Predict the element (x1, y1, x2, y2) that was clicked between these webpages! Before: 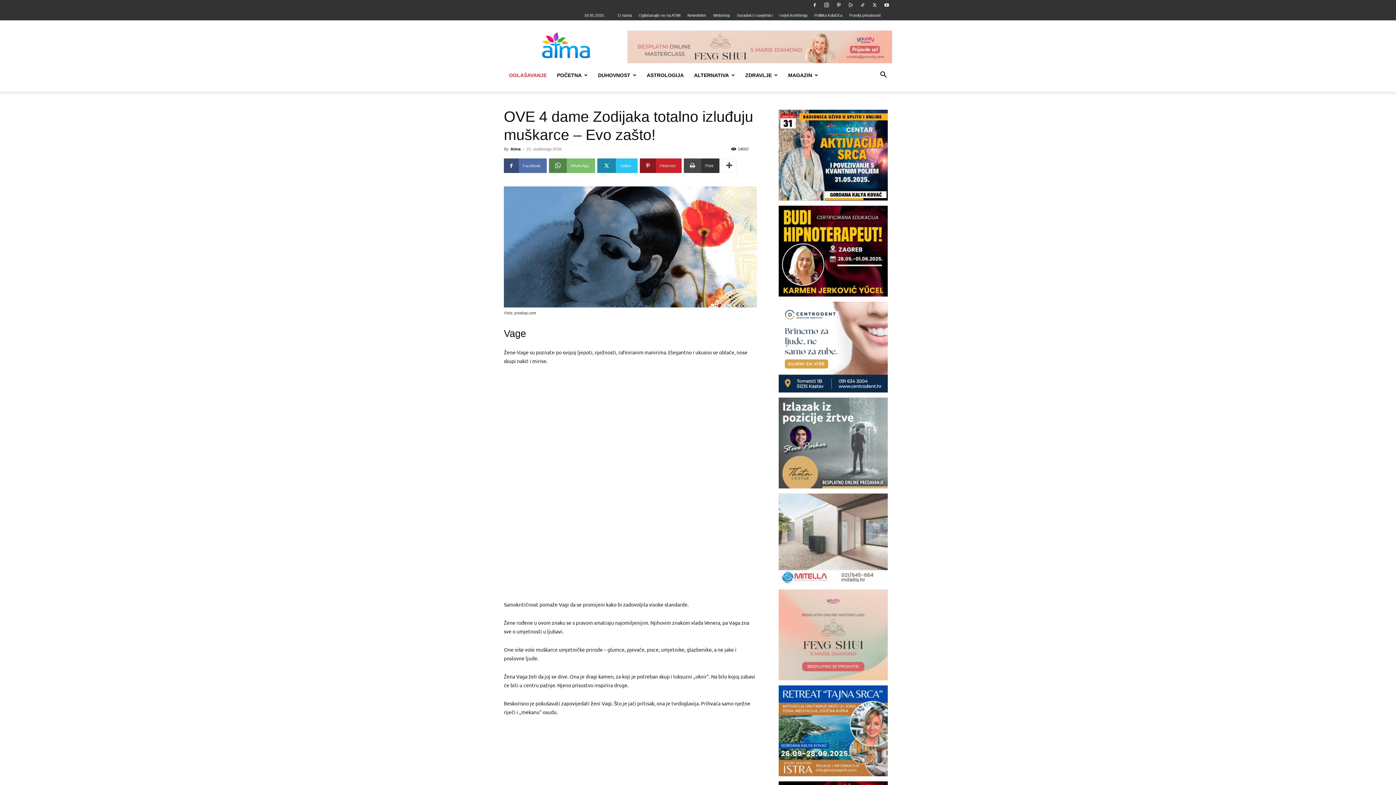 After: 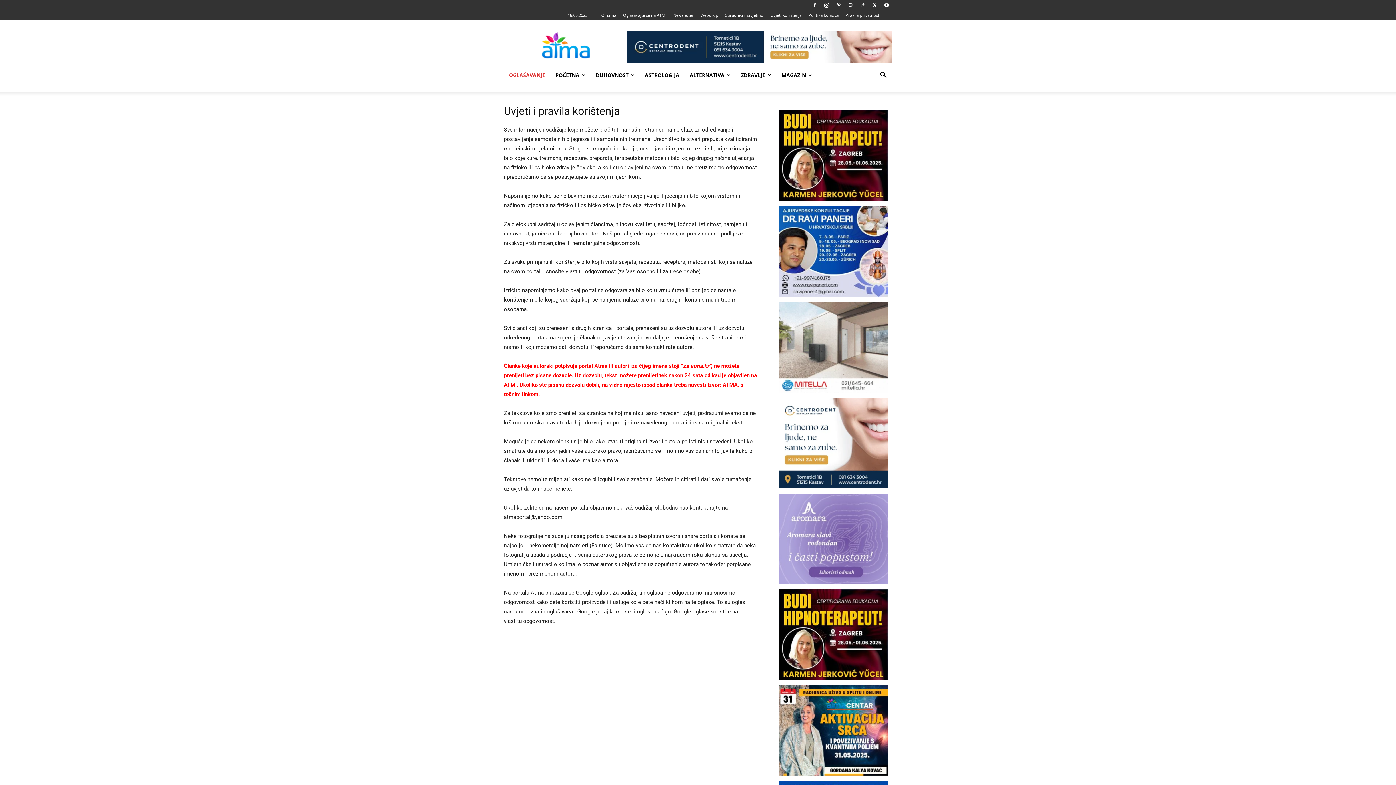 Action: bbox: (779, 13, 807, 17) label: Uvjeti korištenja